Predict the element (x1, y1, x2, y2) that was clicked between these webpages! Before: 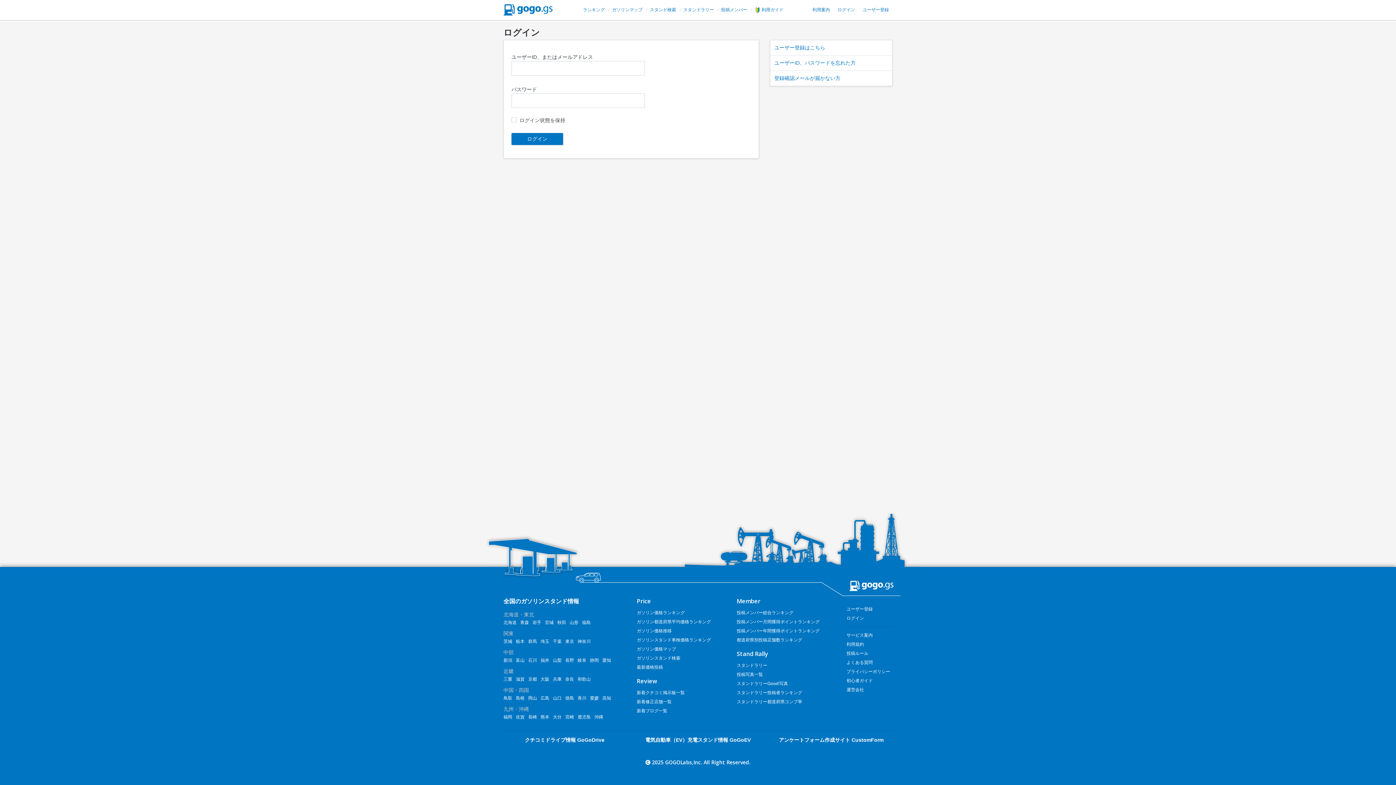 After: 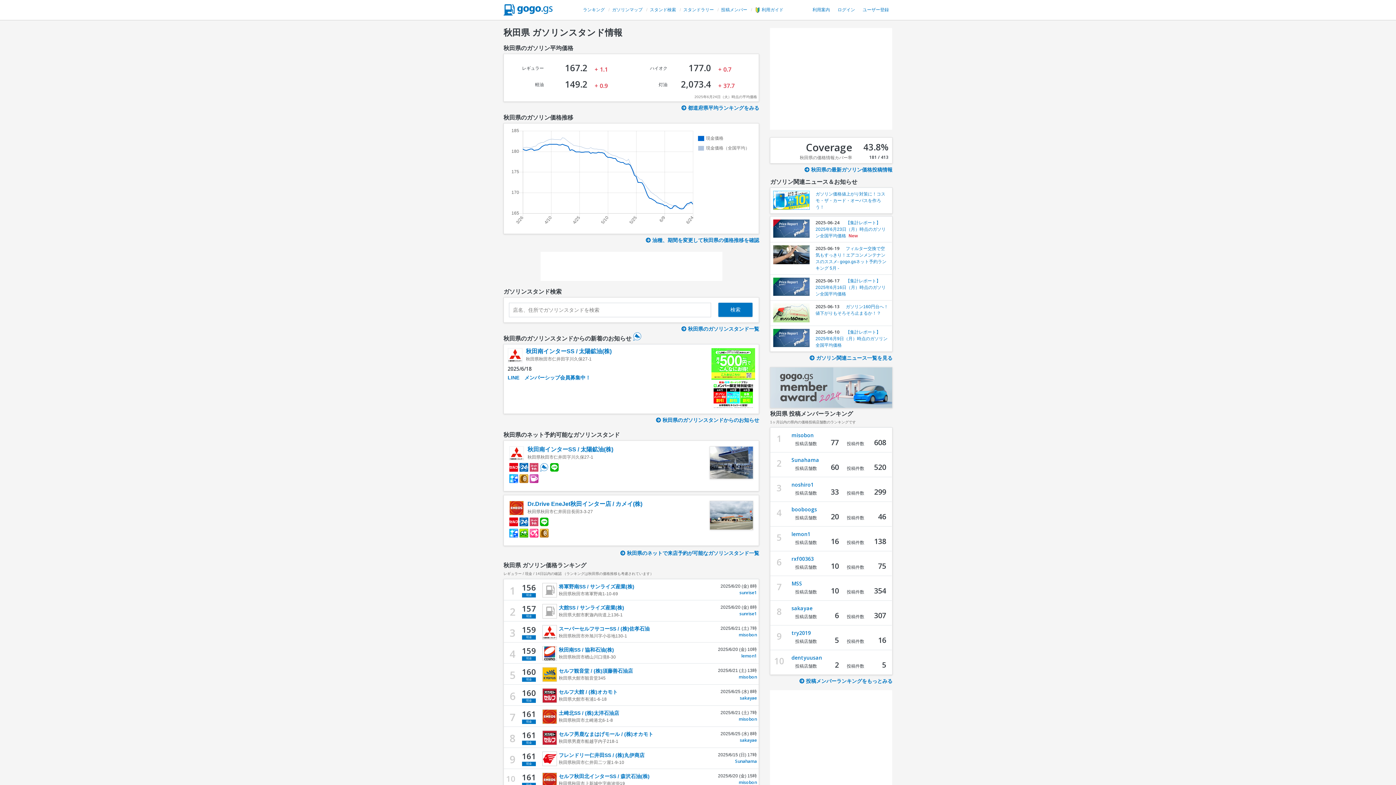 Action: bbox: (557, 620, 566, 625) label: 秋田